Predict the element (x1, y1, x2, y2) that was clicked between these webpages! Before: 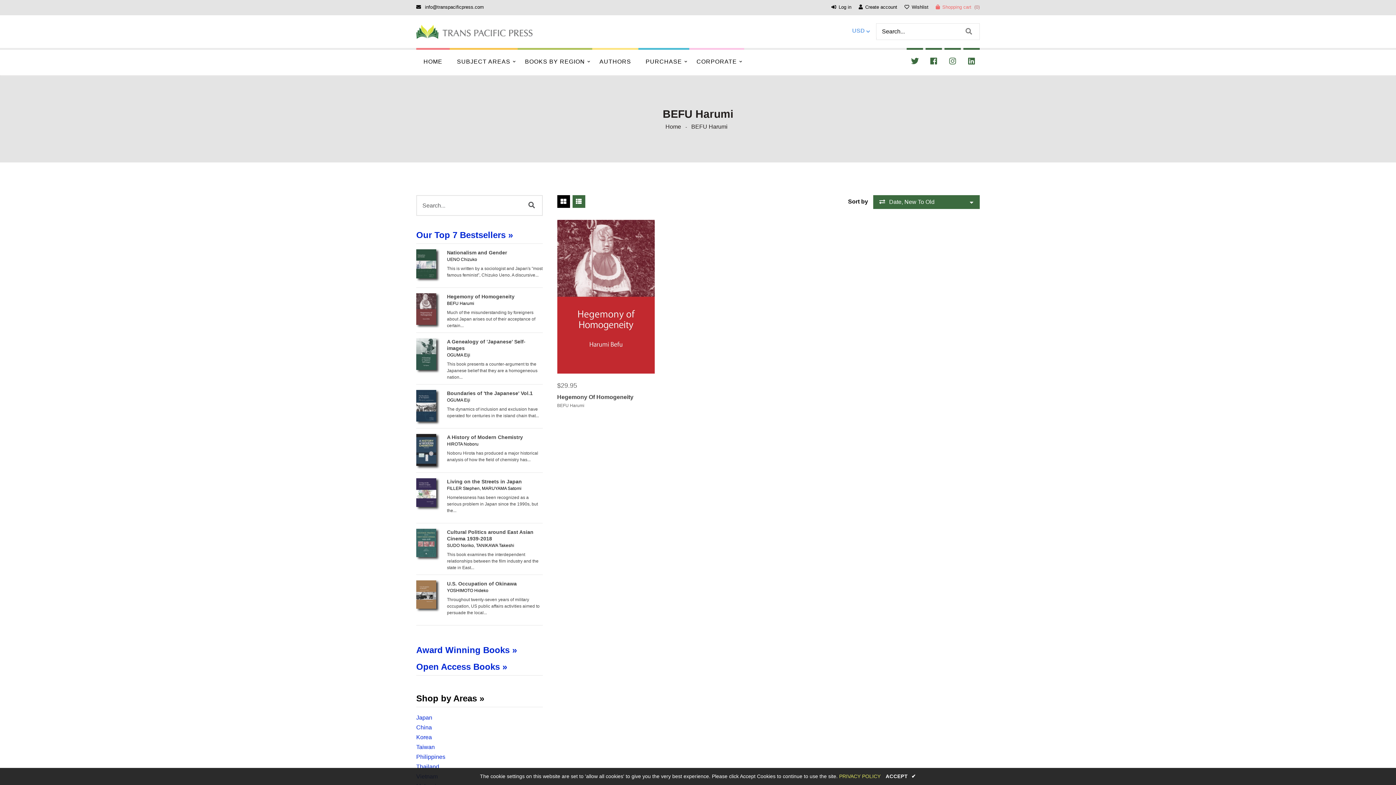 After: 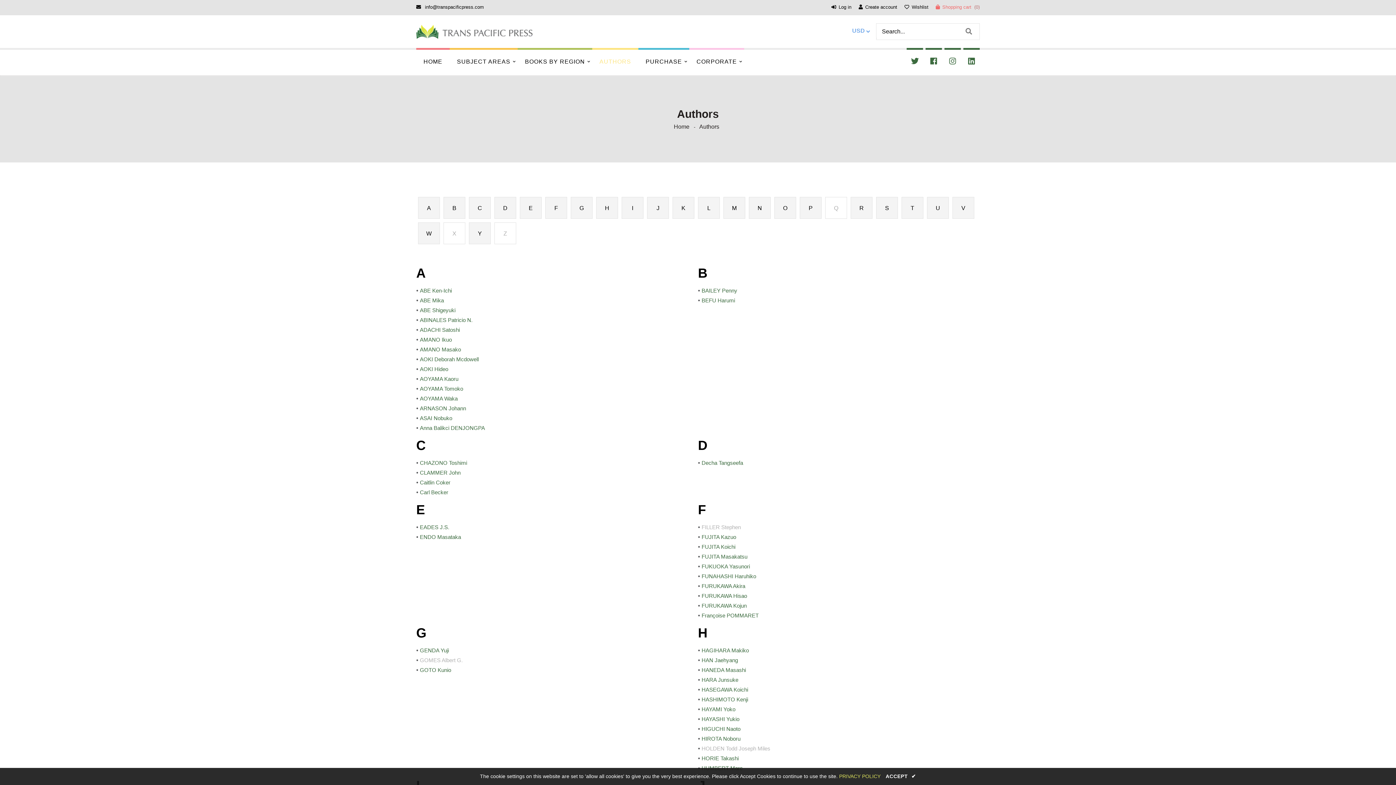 Action: bbox: (592, 49, 638, 73) label: AUTHORS